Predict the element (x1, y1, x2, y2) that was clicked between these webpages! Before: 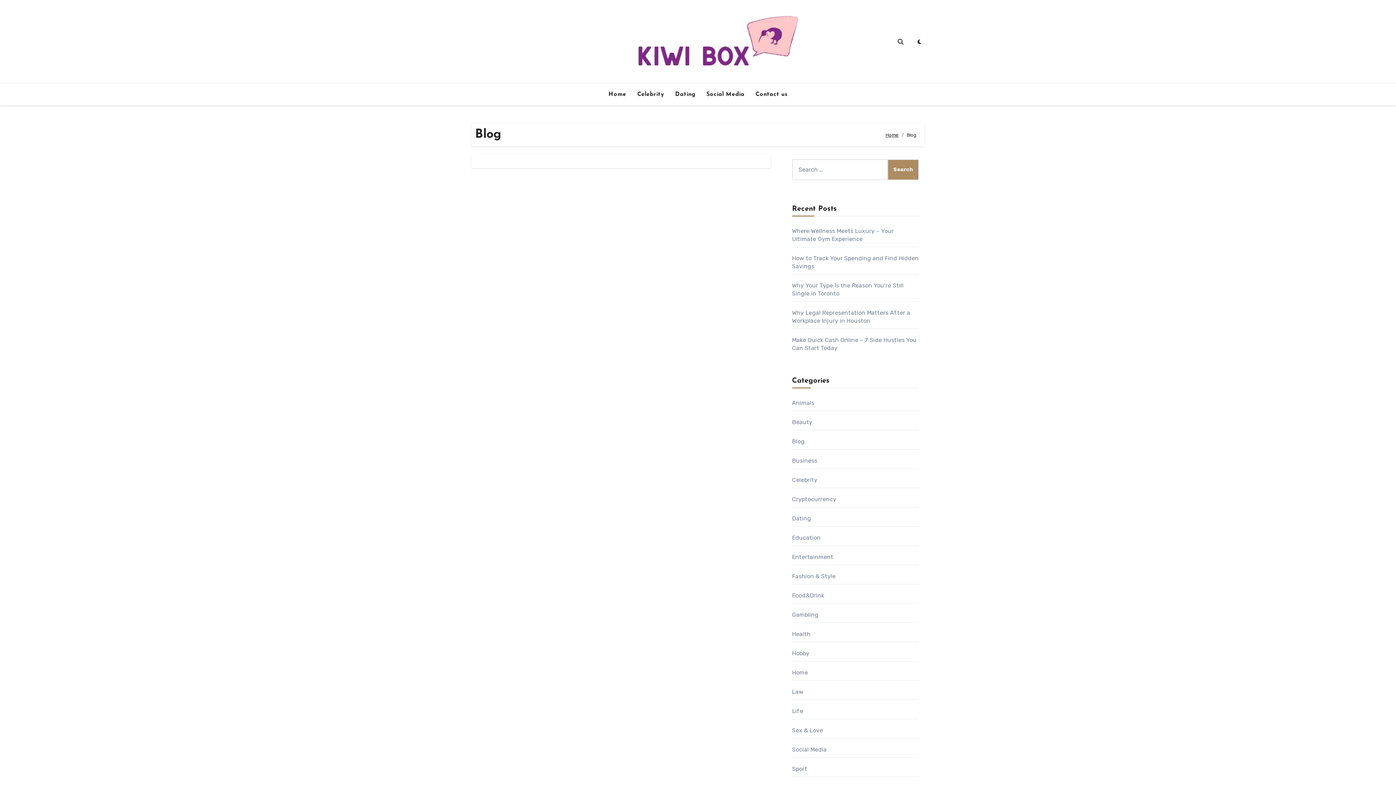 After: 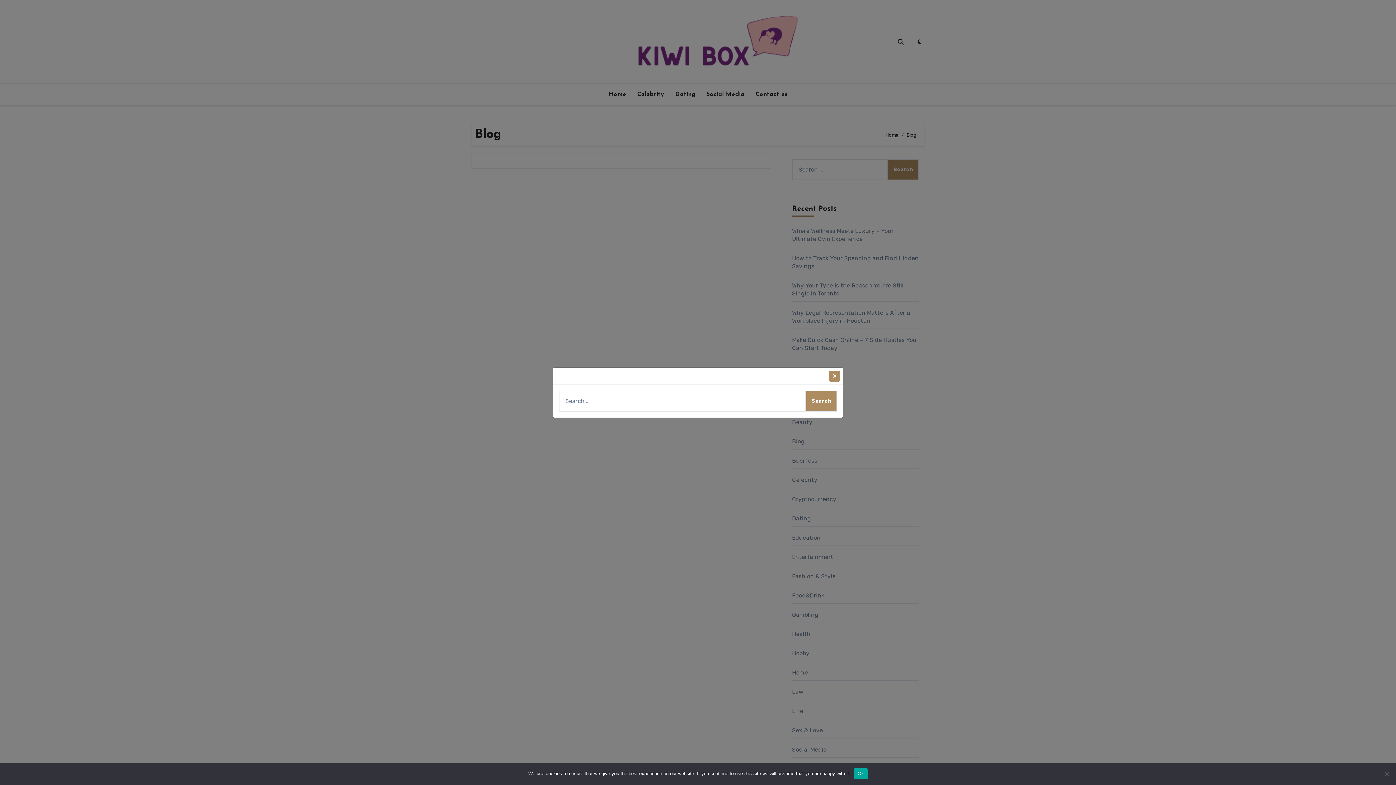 Action: bbox: (892, 33, 909, 49)